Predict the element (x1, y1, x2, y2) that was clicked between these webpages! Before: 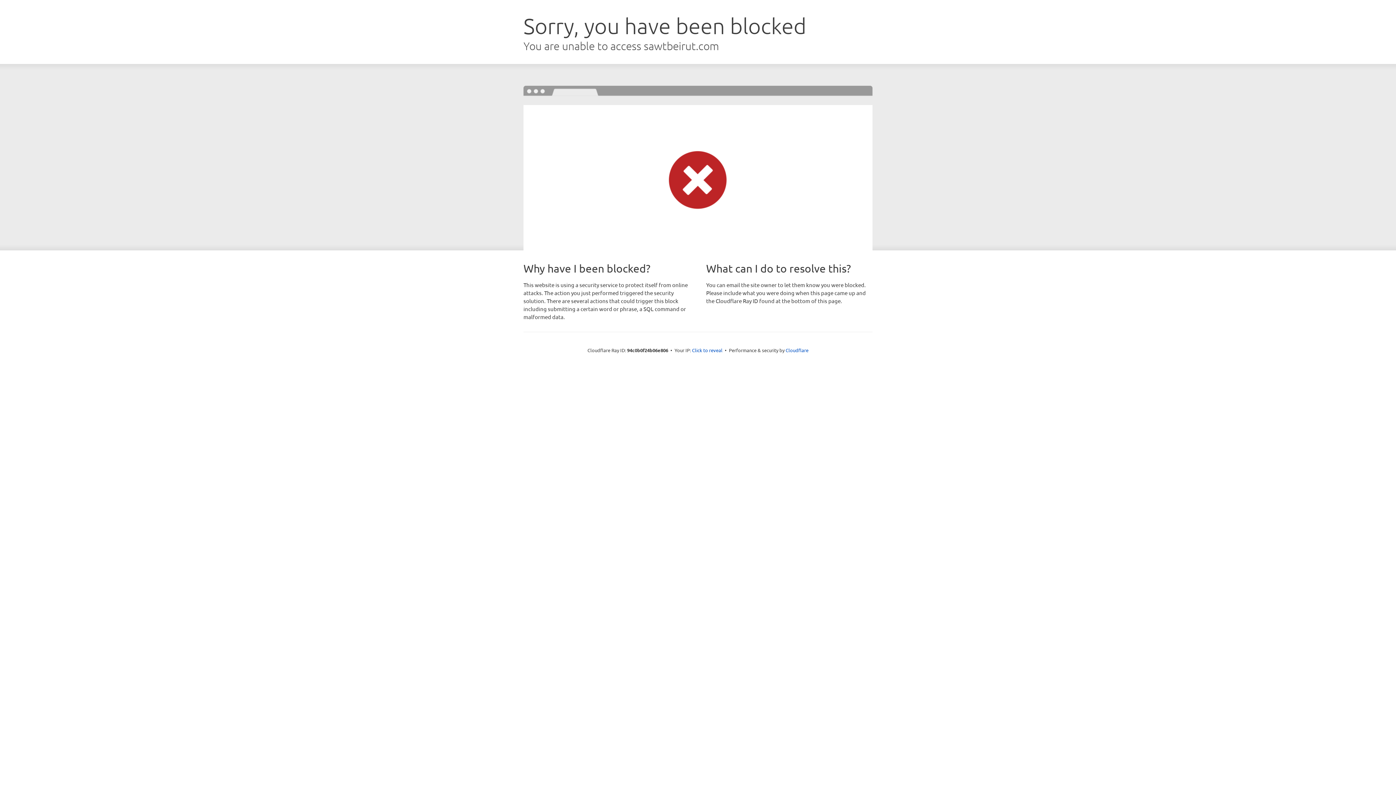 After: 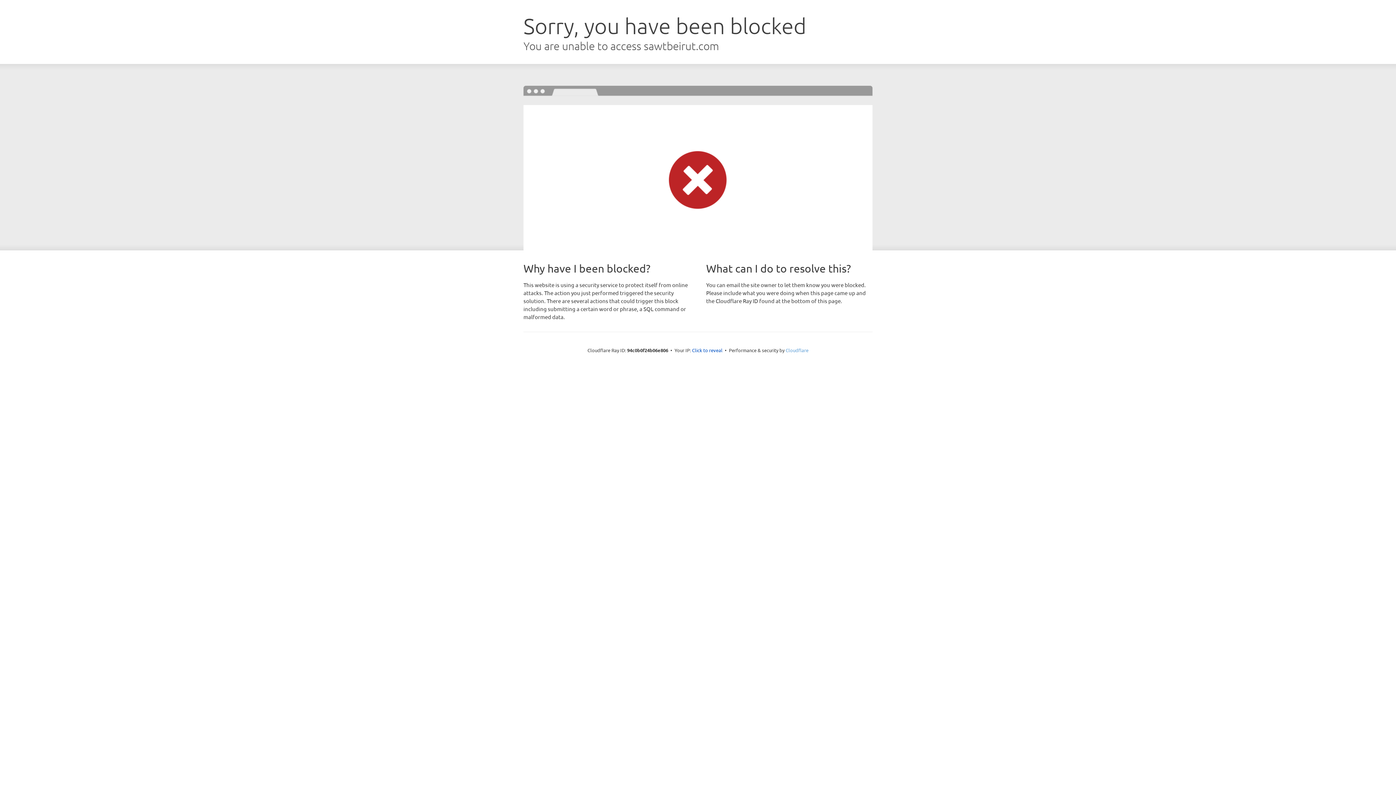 Action: label: Cloudflare bbox: (785, 347, 808, 353)